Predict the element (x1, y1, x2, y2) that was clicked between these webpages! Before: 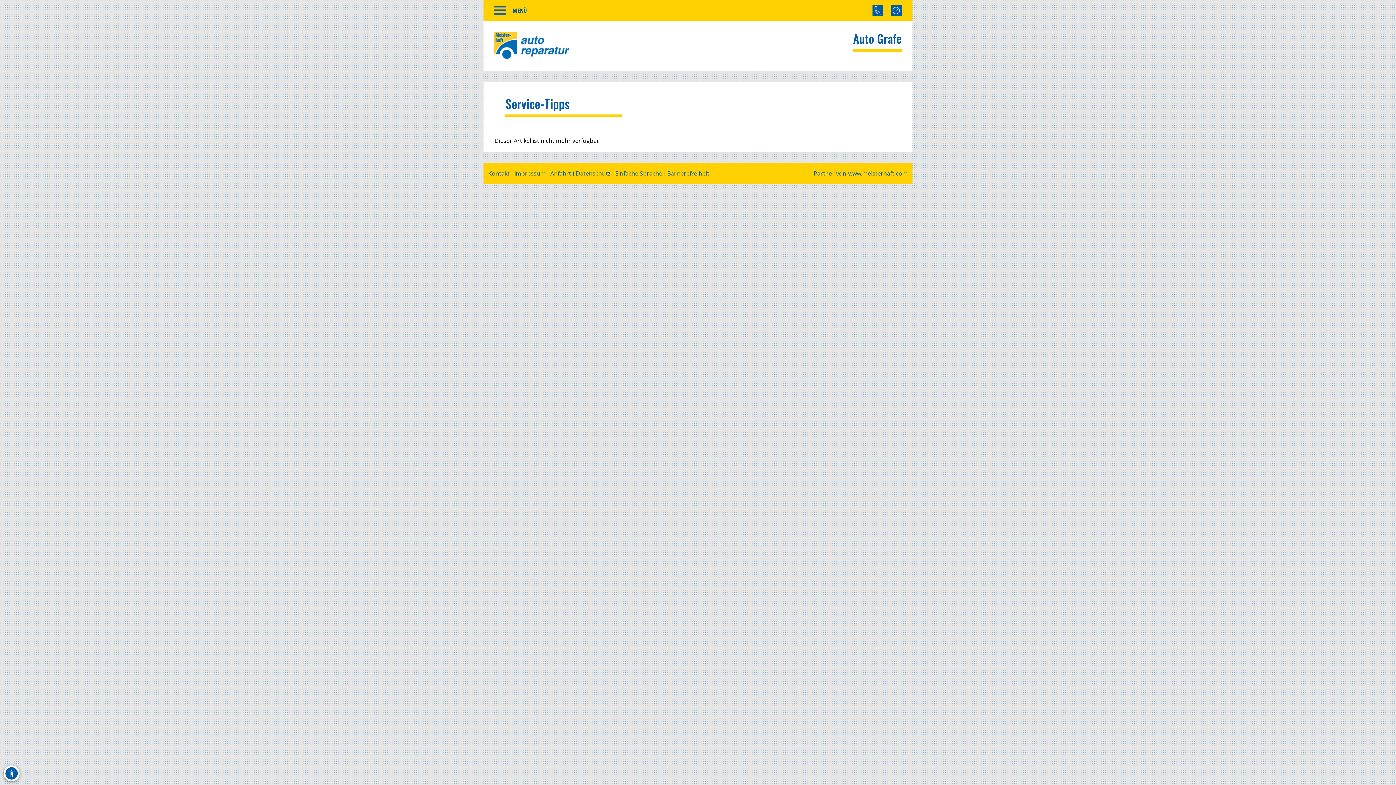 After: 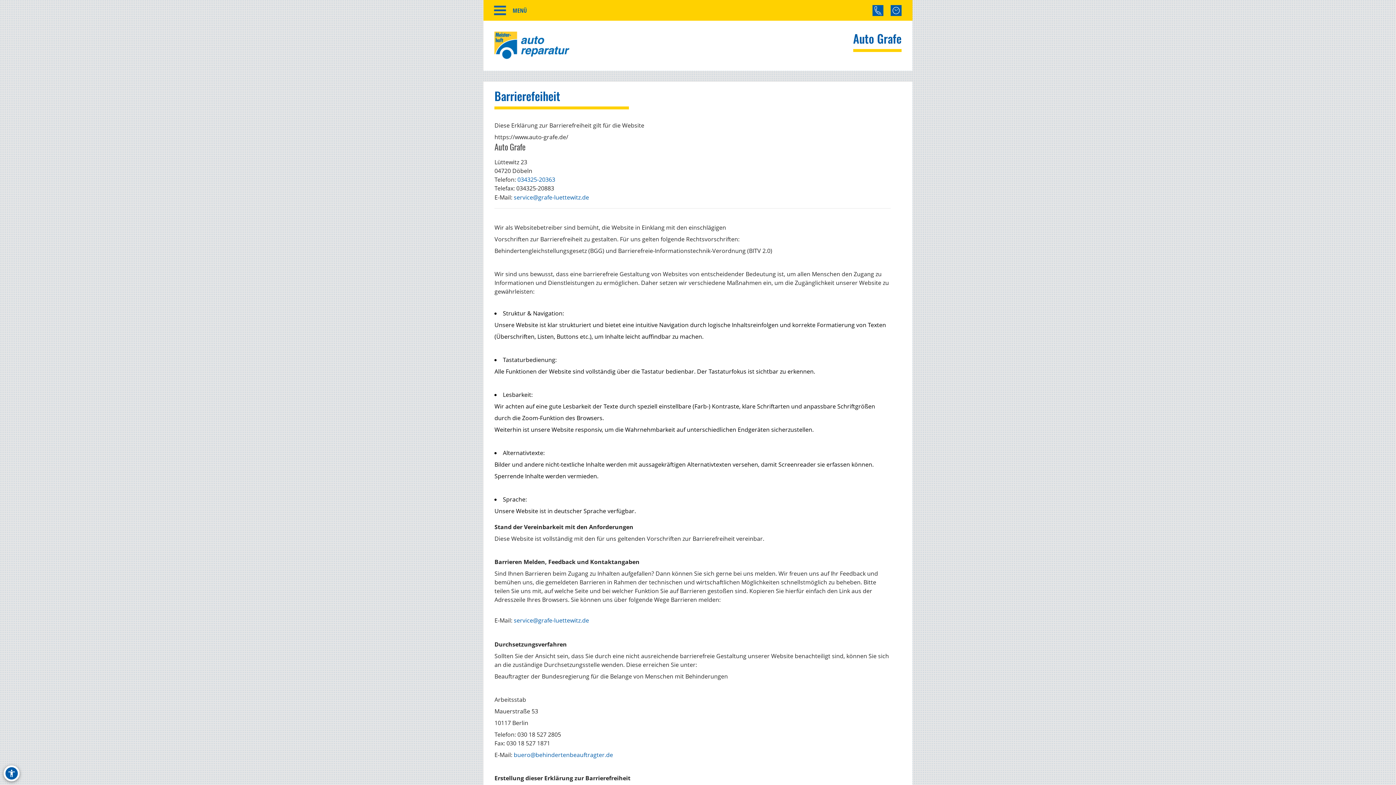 Action: label: Barrierefreiheit bbox: (667, 169, 709, 177)